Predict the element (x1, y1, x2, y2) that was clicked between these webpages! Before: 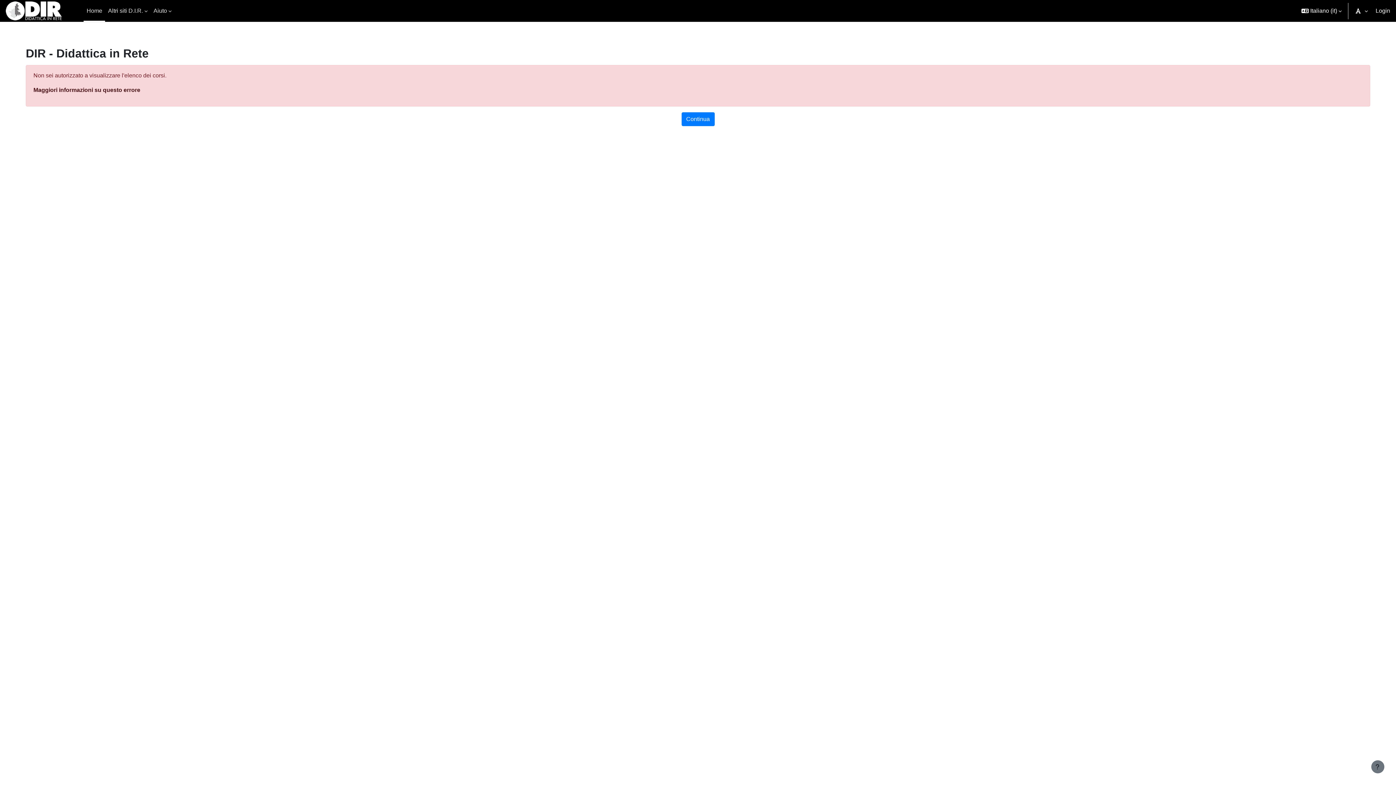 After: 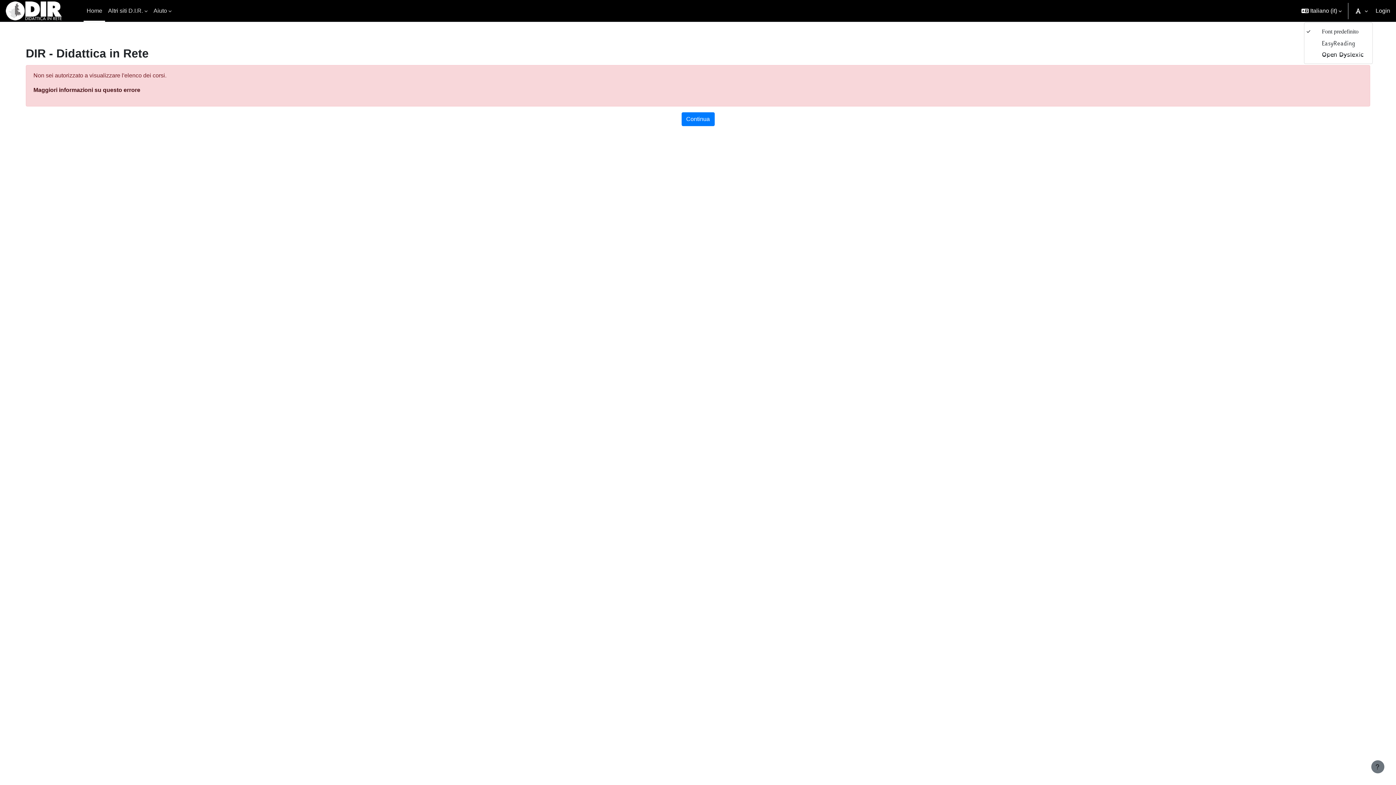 Action: bbox: (1350, 0, 1373, 21) label: Font